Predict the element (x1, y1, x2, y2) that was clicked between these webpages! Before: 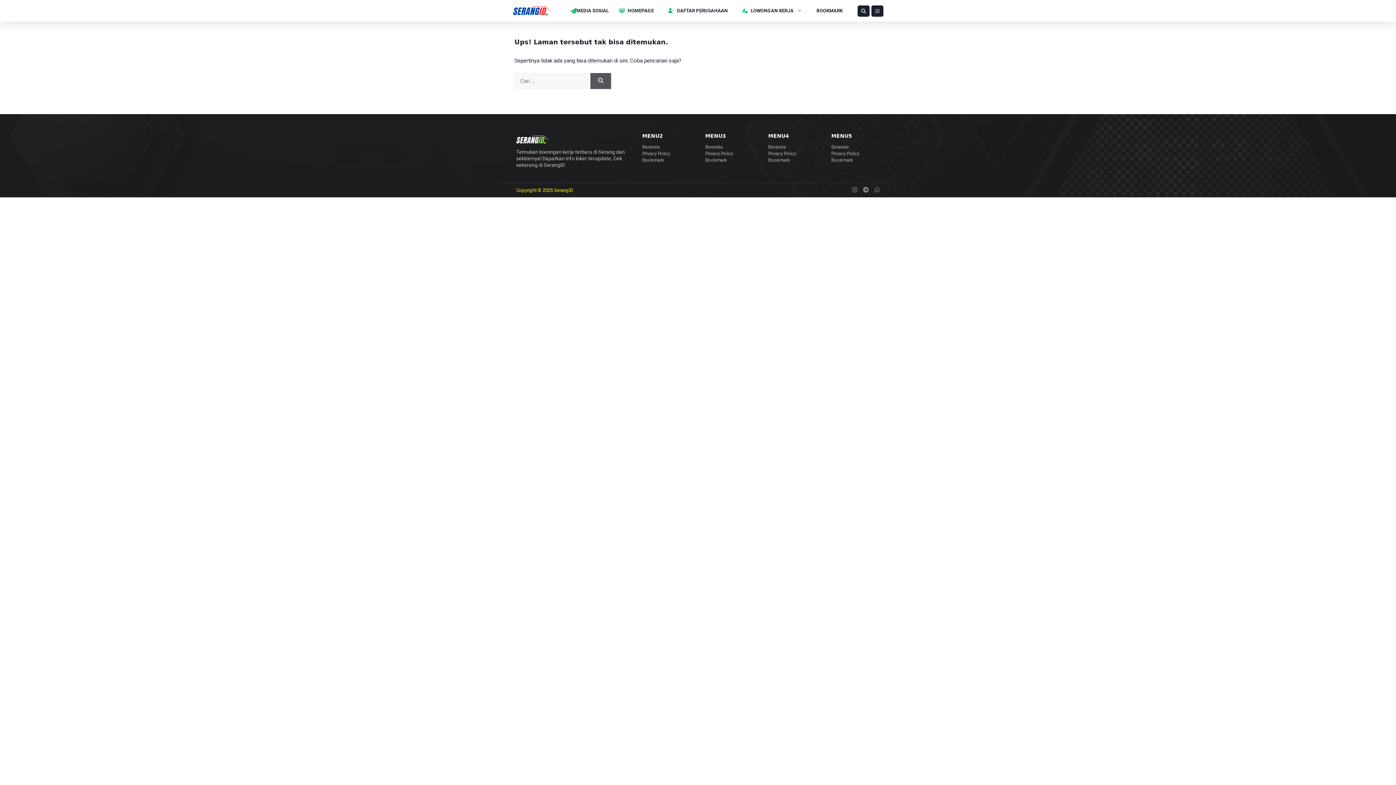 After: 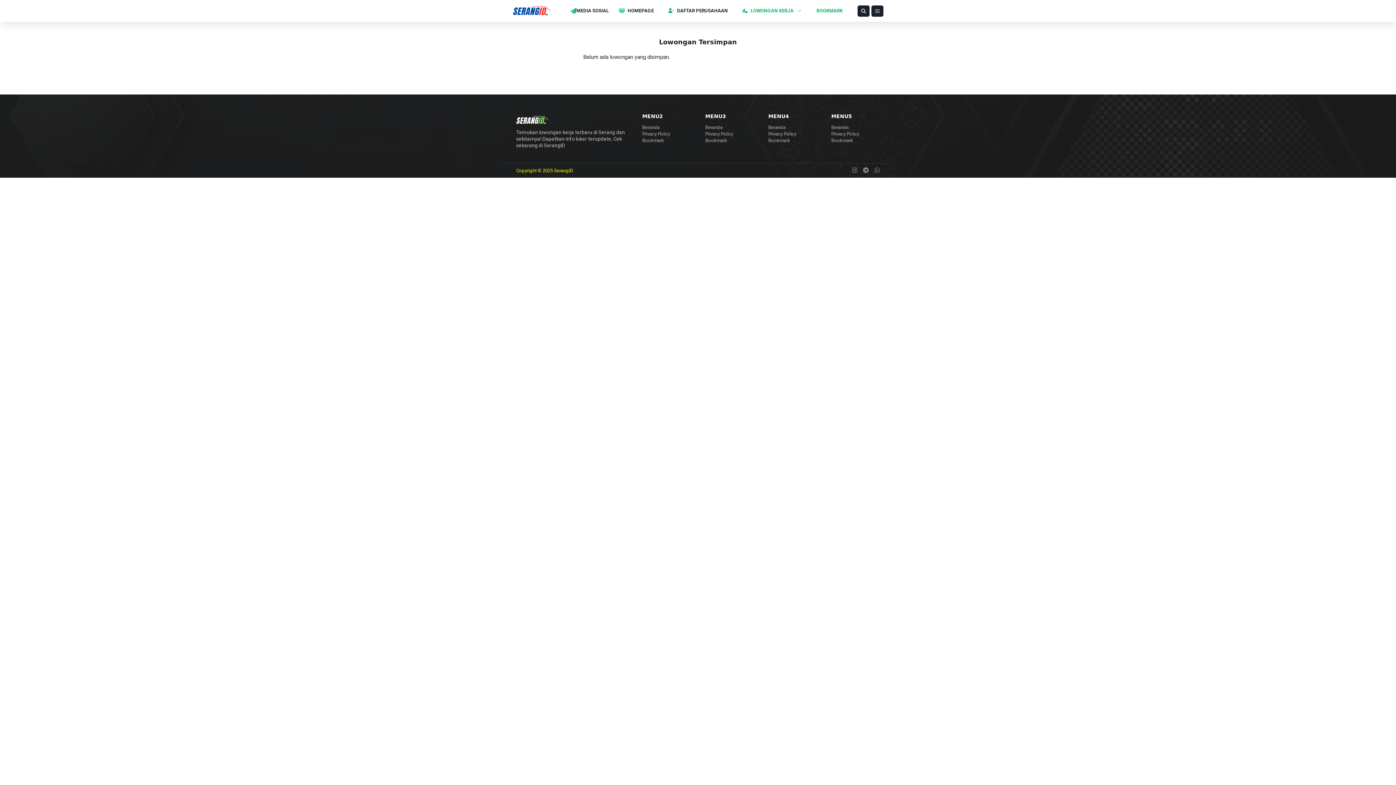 Action: bbox: (768, 157, 790, 162) label: Bookmark